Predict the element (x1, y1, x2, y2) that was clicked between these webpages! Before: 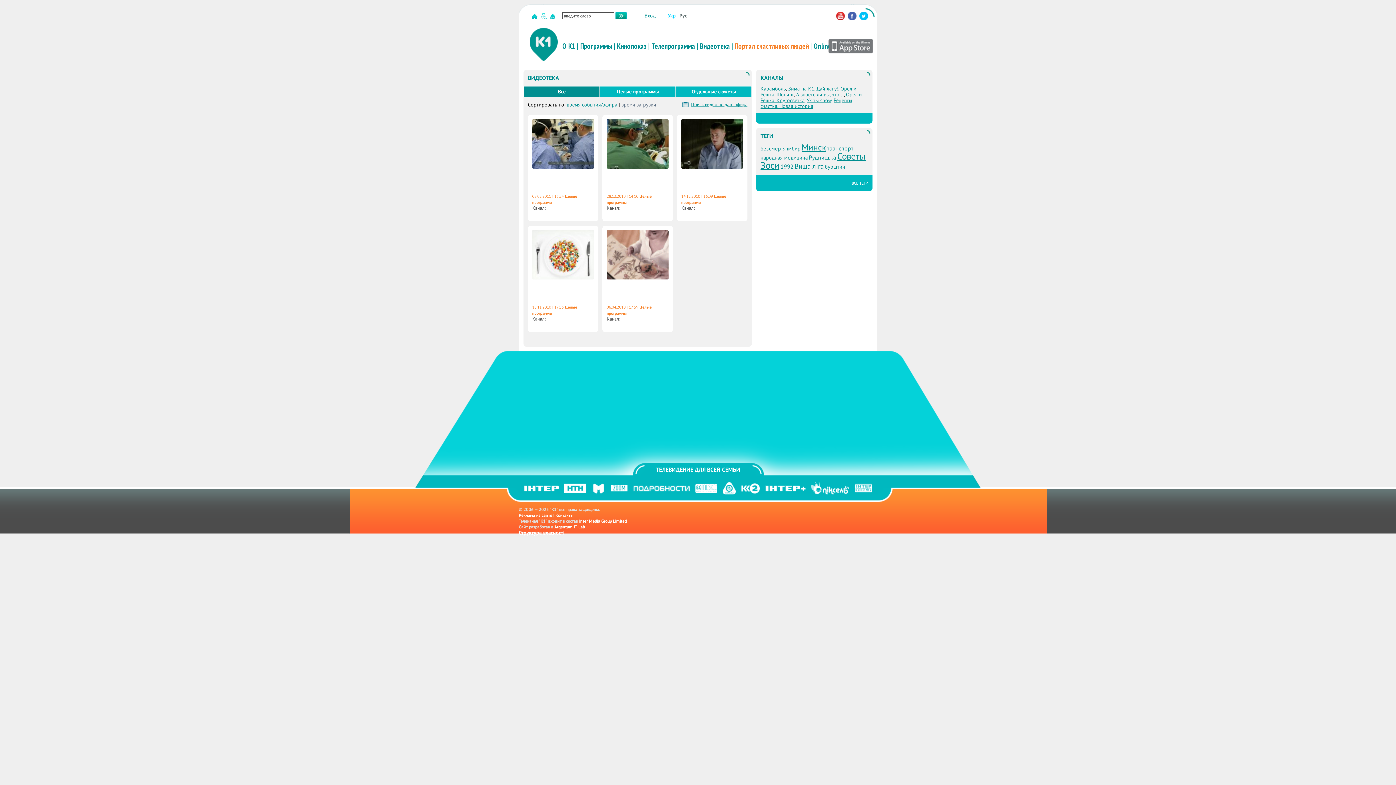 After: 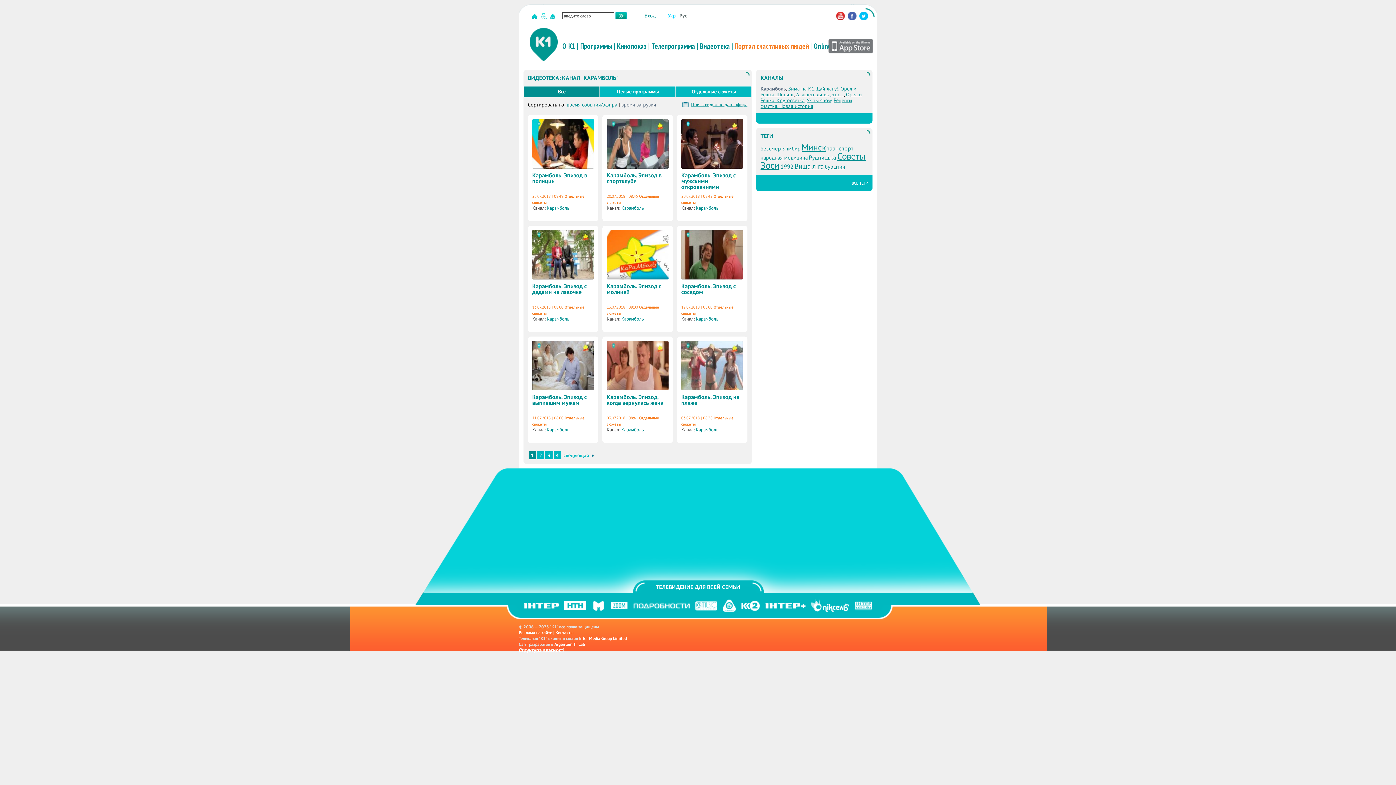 Action: label: Карамболь bbox: (760, 85, 786, 92)